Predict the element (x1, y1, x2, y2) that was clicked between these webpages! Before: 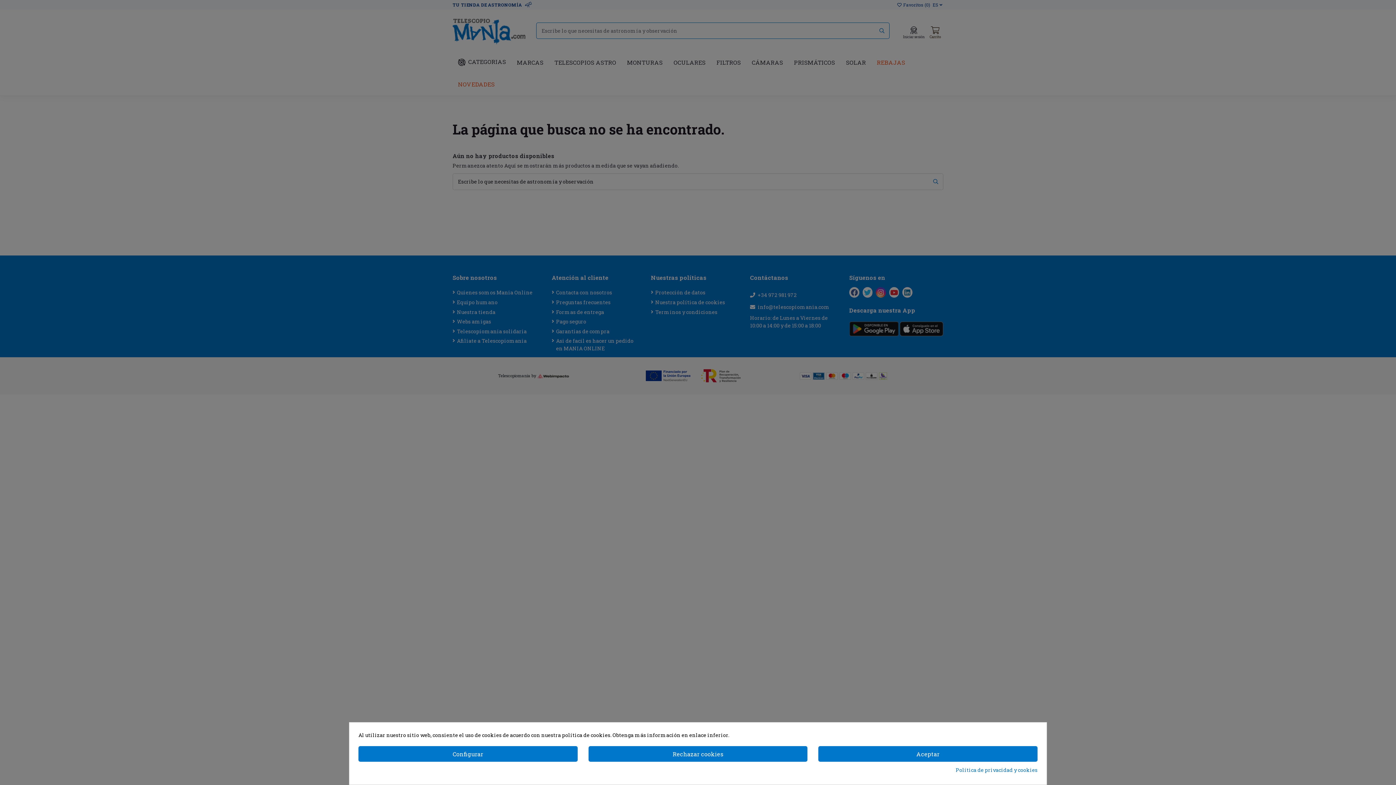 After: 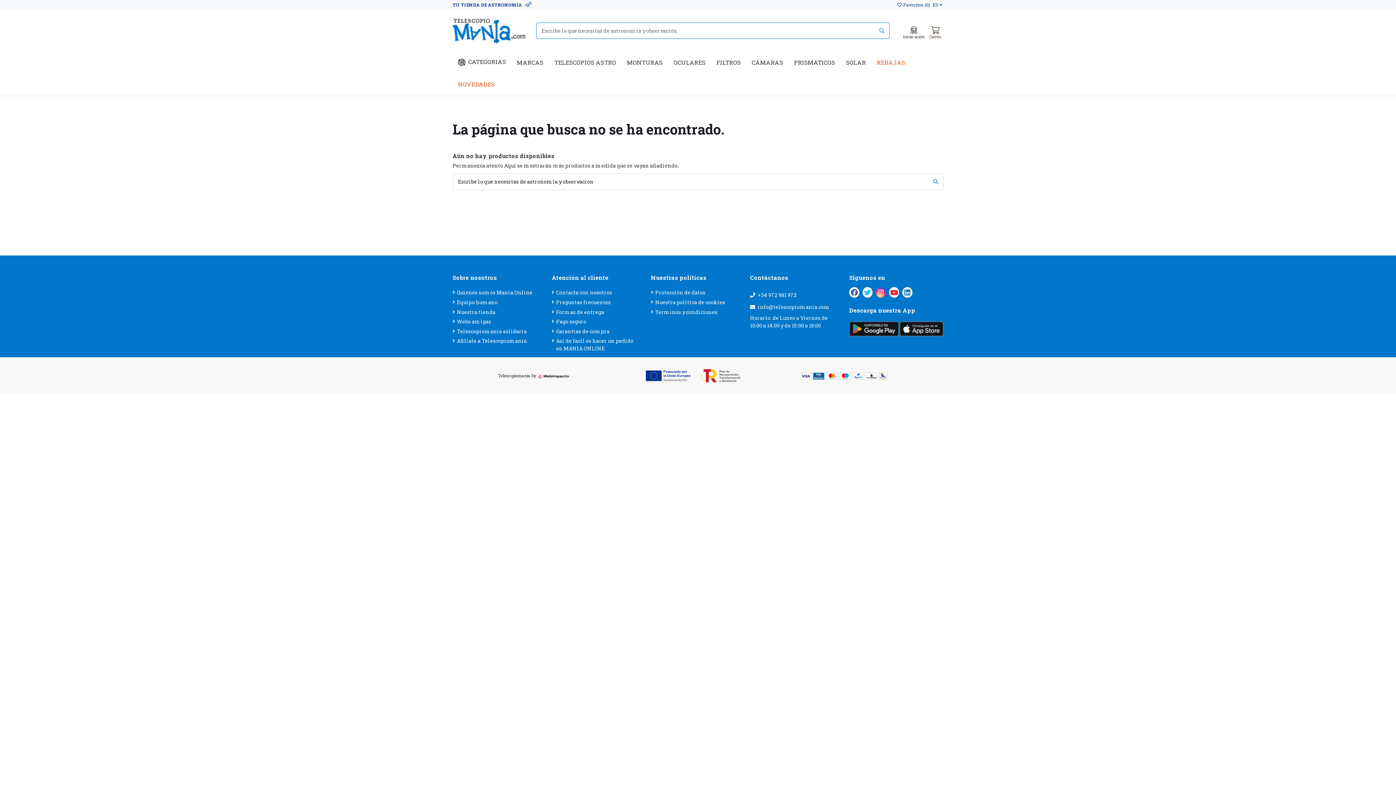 Action: bbox: (588, 746, 807, 762) label: Rechazar cookies